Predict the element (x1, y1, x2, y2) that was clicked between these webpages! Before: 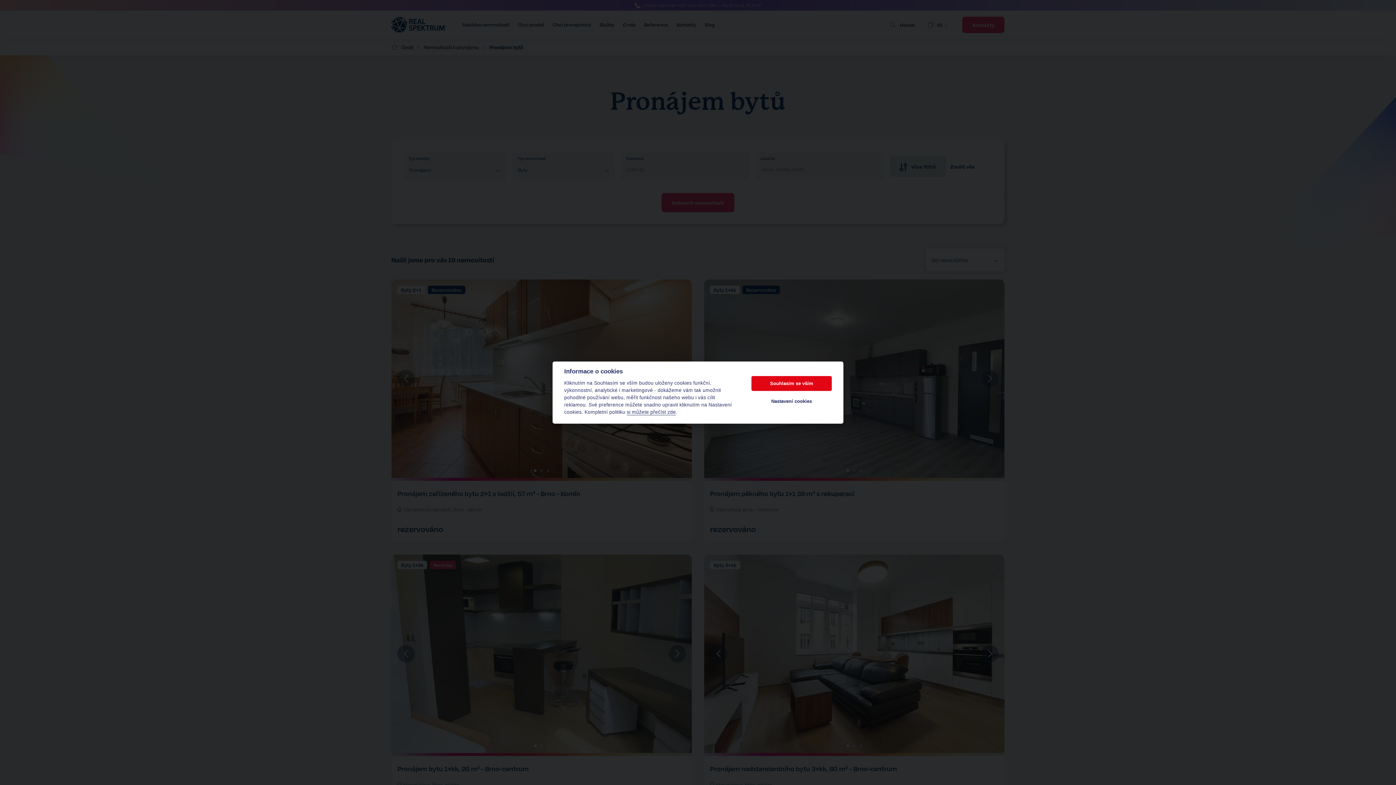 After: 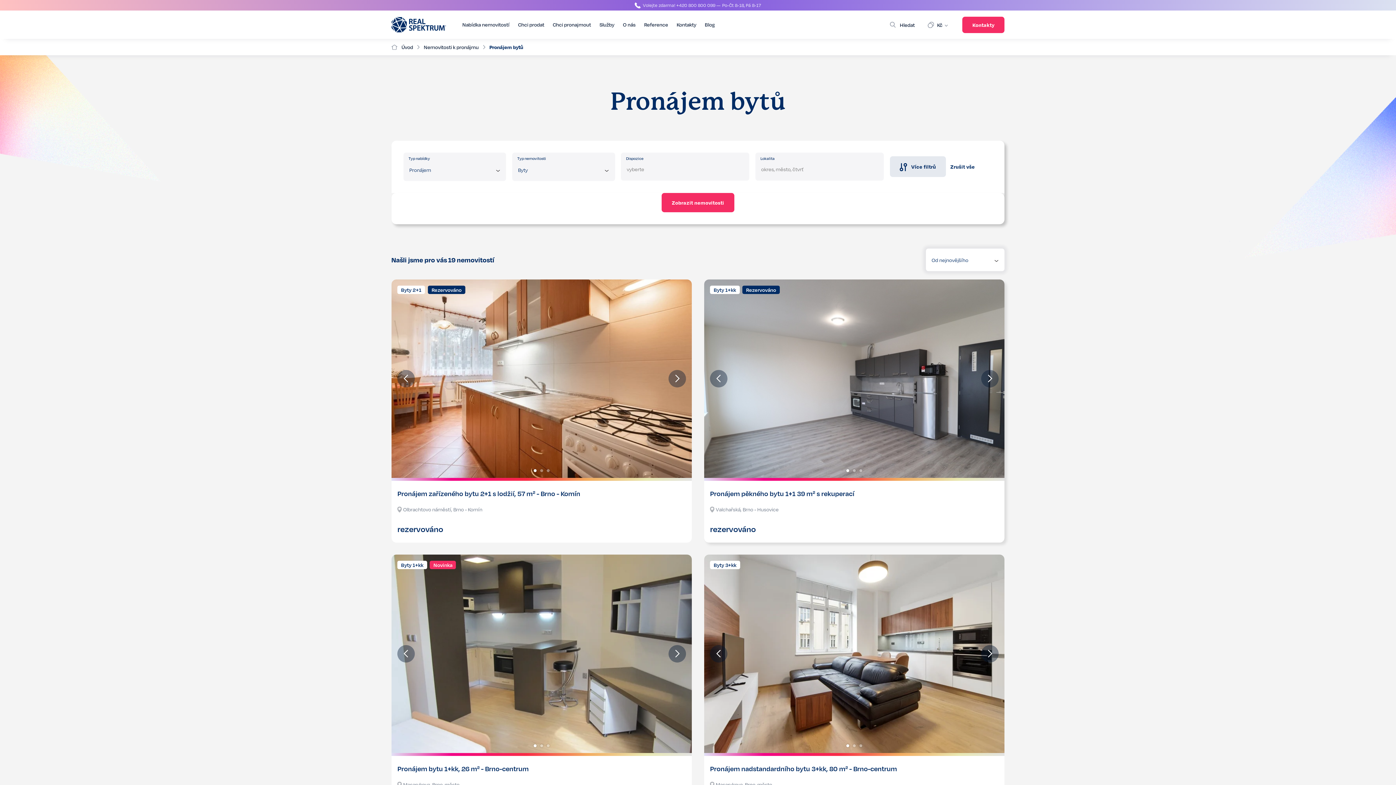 Action: label: Souhlasím se vším bbox: (751, 376, 832, 391)